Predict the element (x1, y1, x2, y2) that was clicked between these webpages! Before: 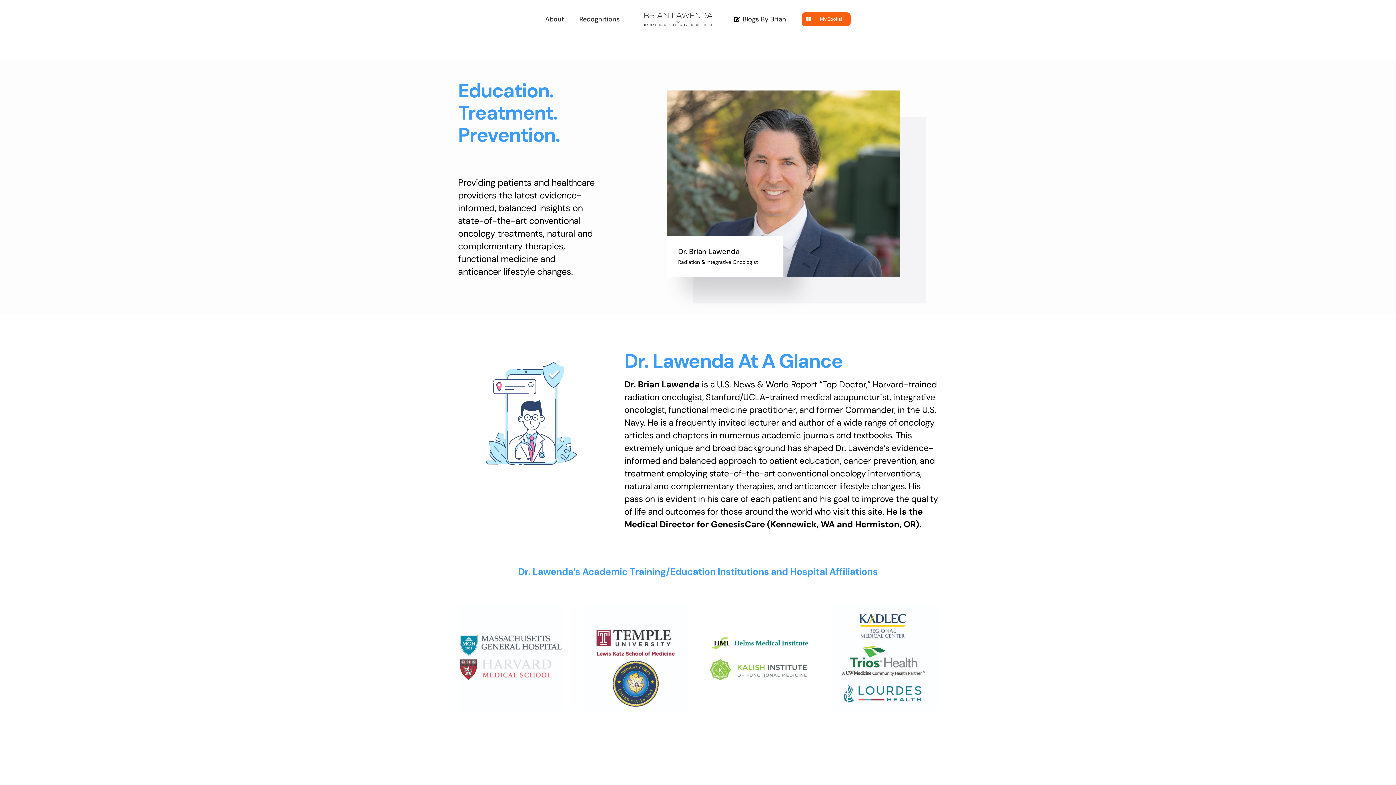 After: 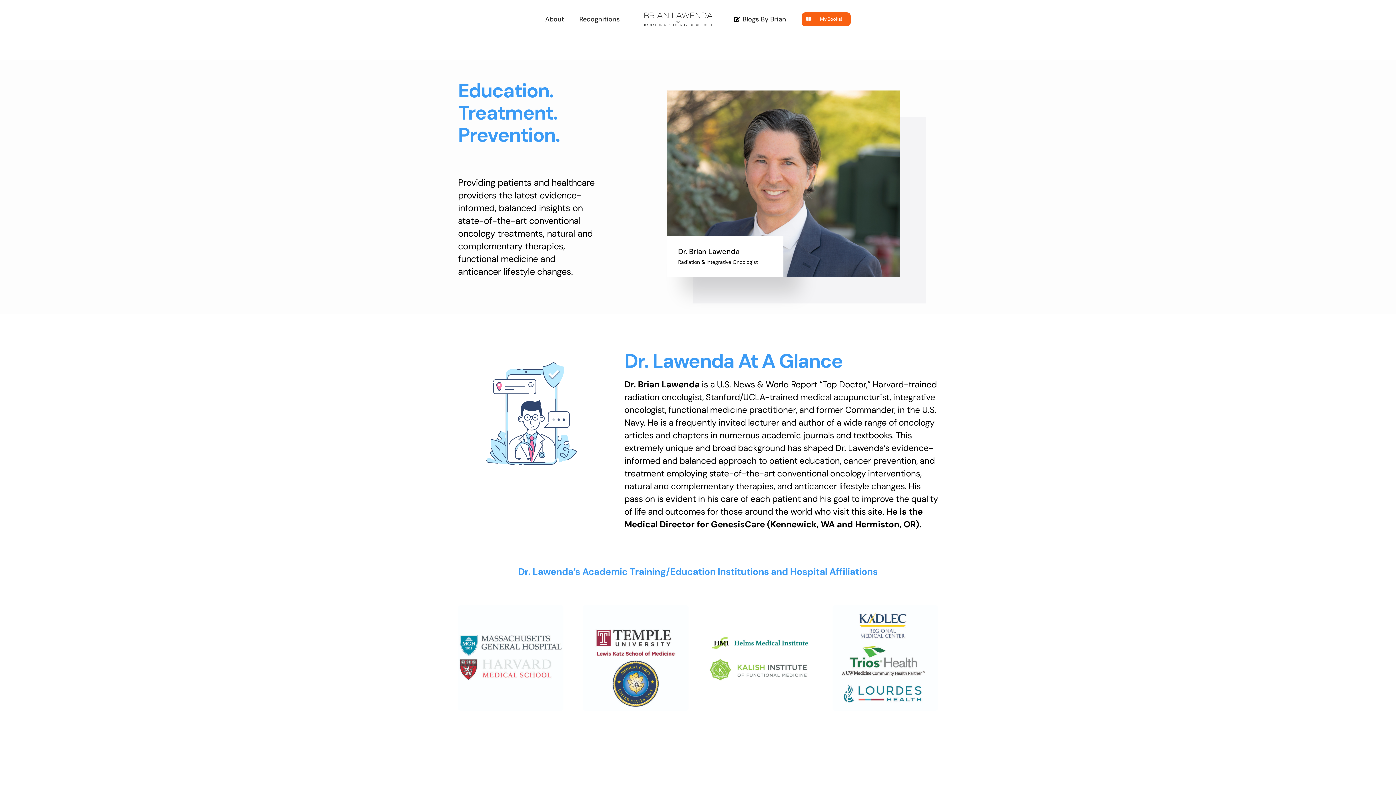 Action: label: Temple-navy-01 bbox: (582, 604, 688, 613)